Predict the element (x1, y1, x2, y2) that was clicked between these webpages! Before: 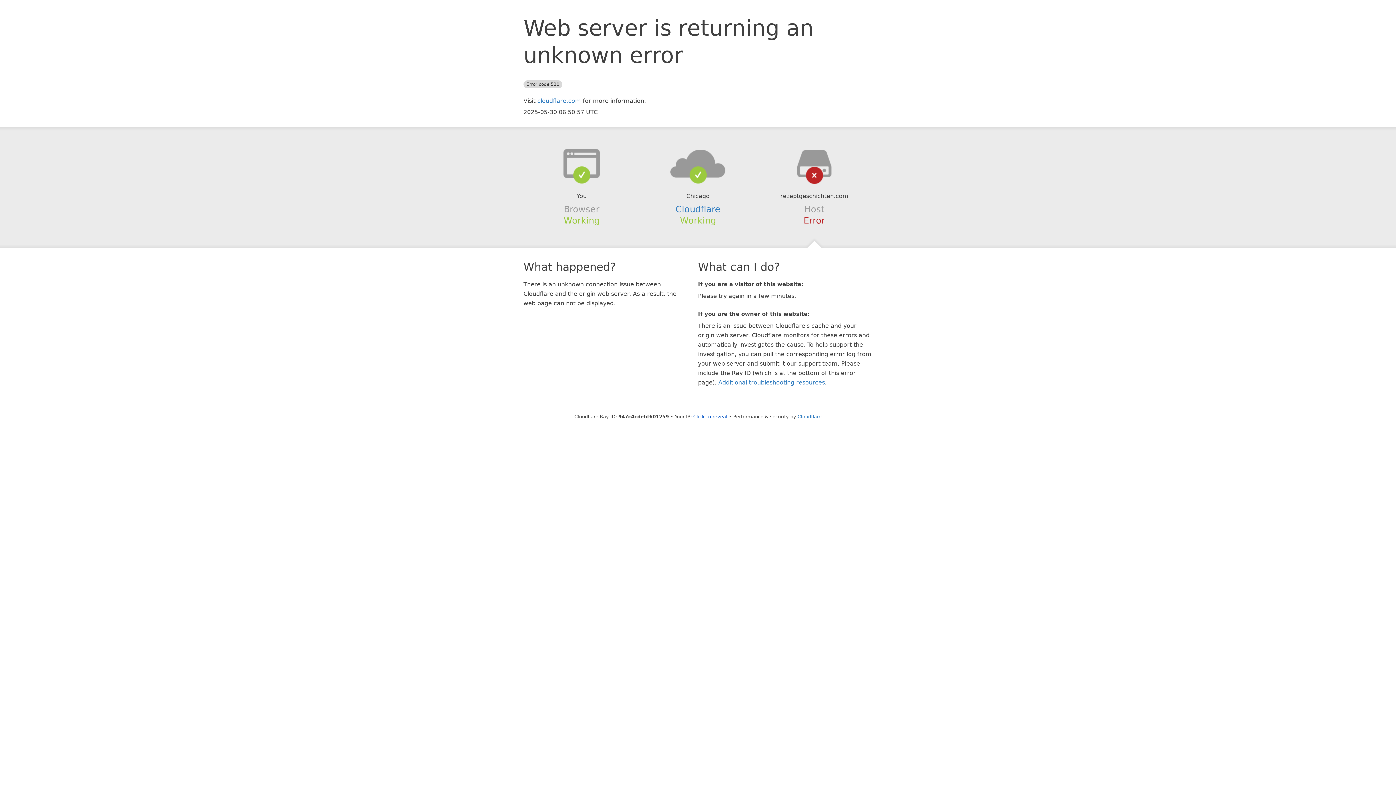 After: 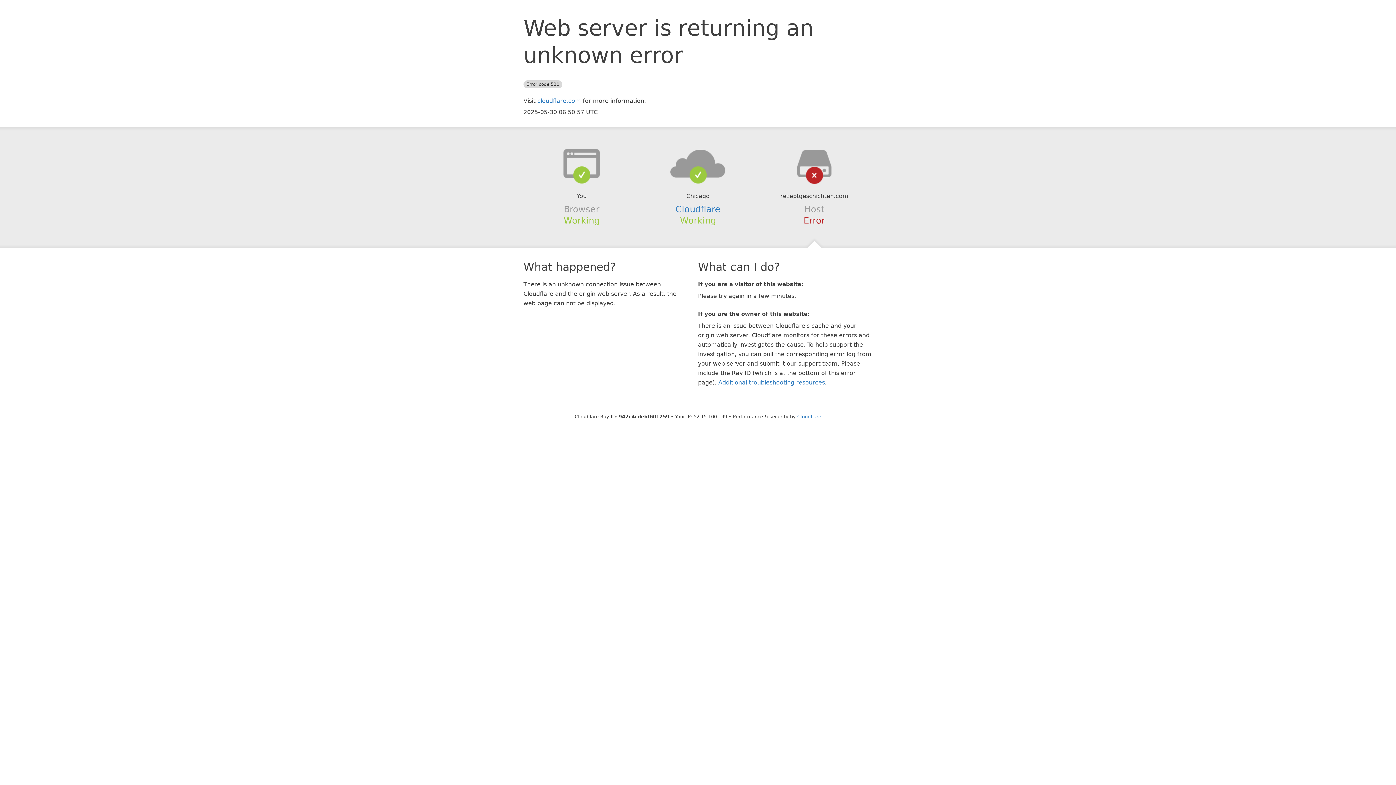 Action: label: Click to reveal bbox: (693, 414, 727, 419)